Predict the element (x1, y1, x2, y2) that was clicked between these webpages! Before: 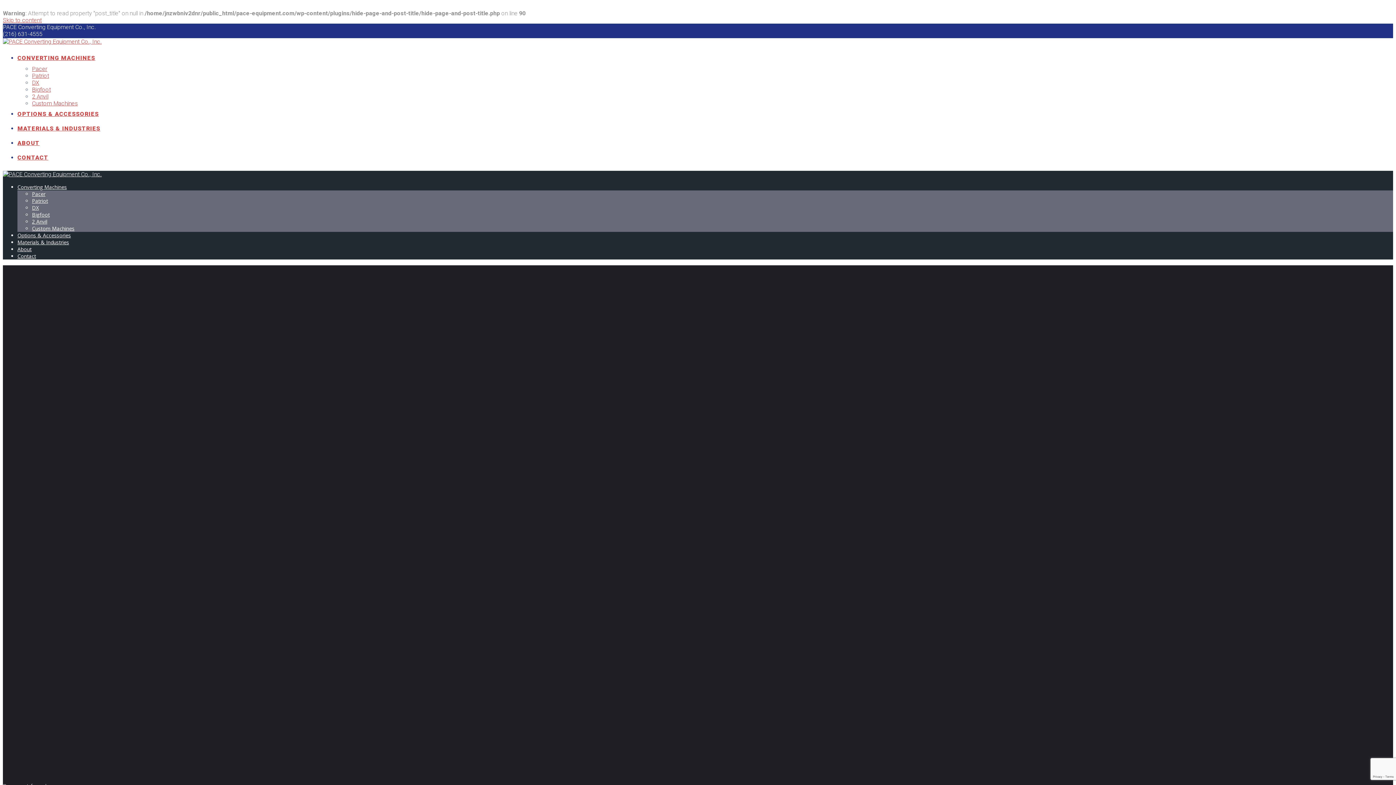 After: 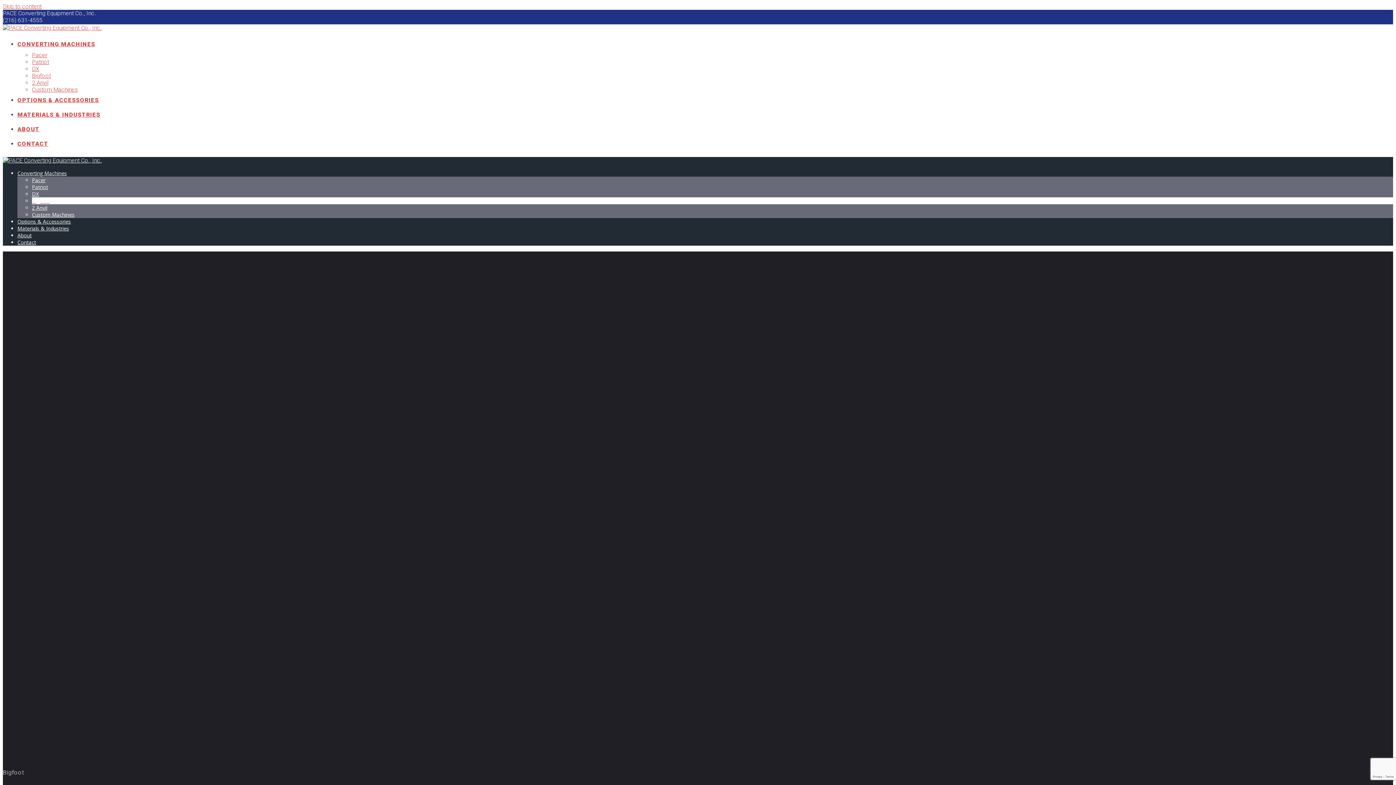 Action: bbox: (32, 211, 49, 218) label: Bigfoot